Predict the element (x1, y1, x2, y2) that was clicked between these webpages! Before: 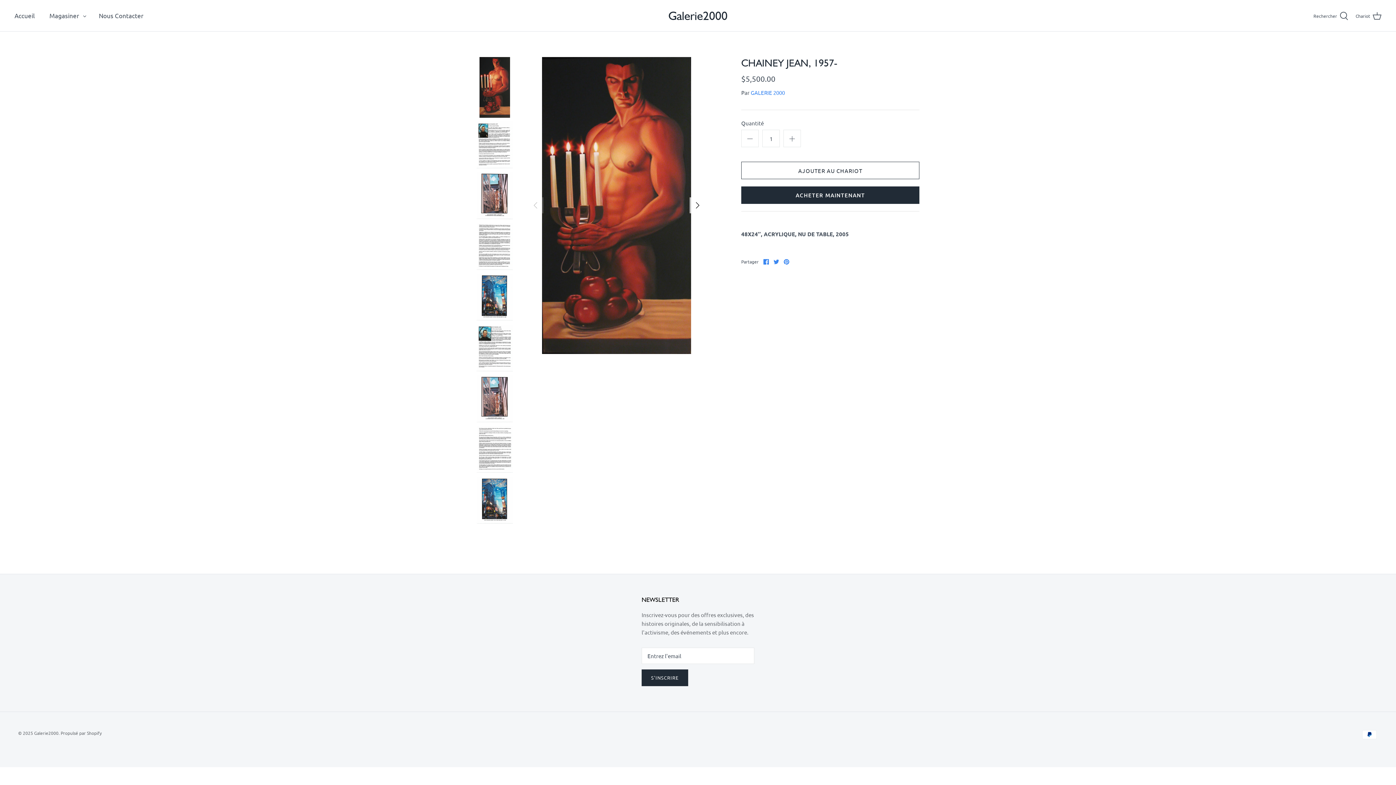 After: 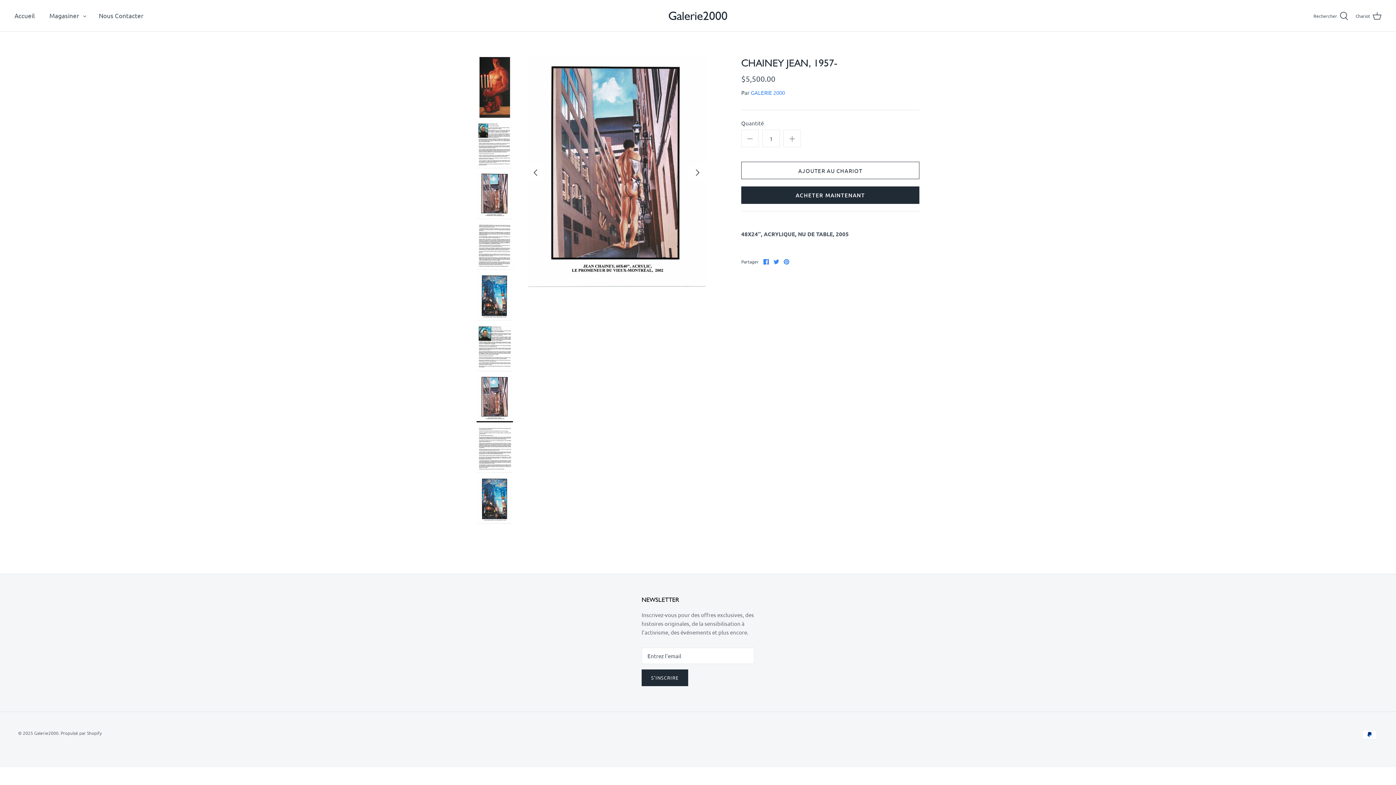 Action: bbox: (476, 375, 513, 422)